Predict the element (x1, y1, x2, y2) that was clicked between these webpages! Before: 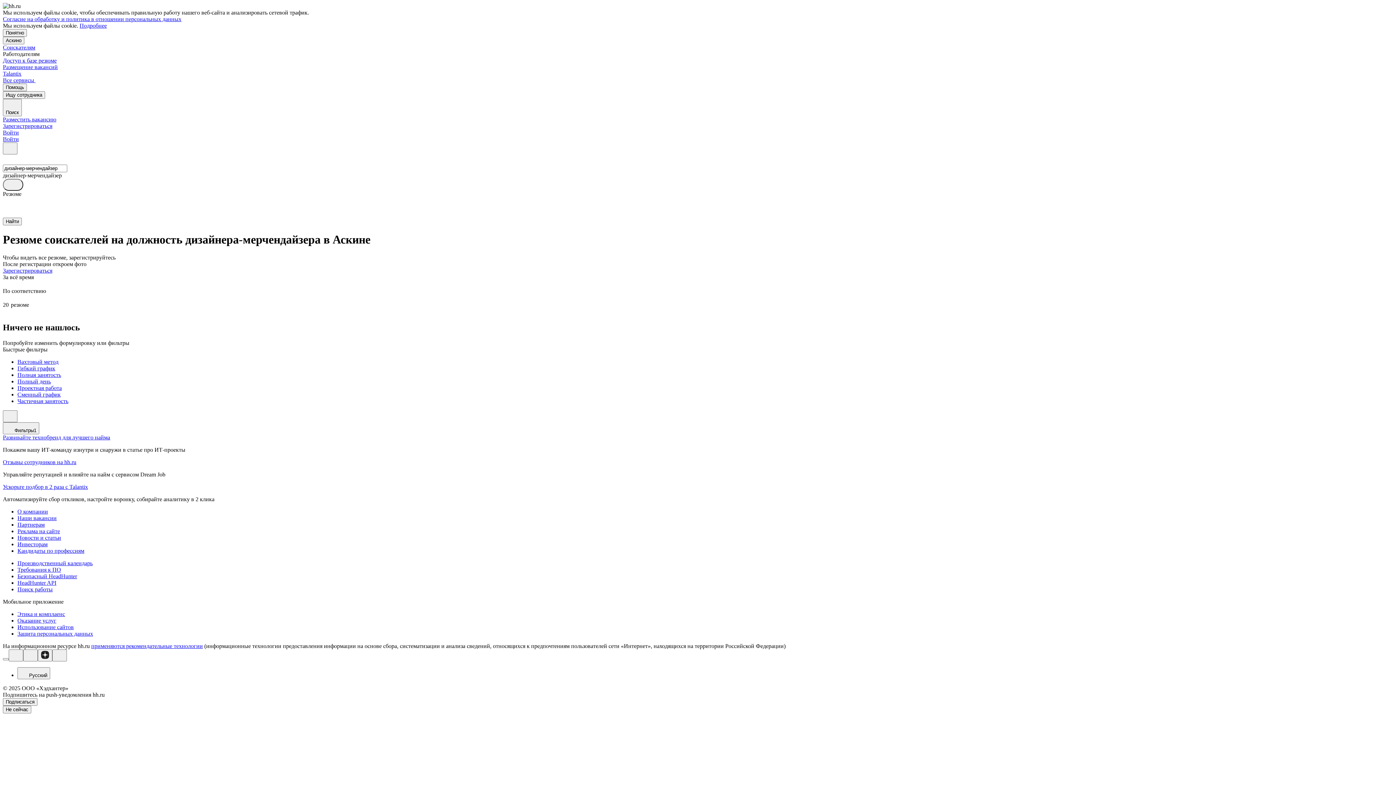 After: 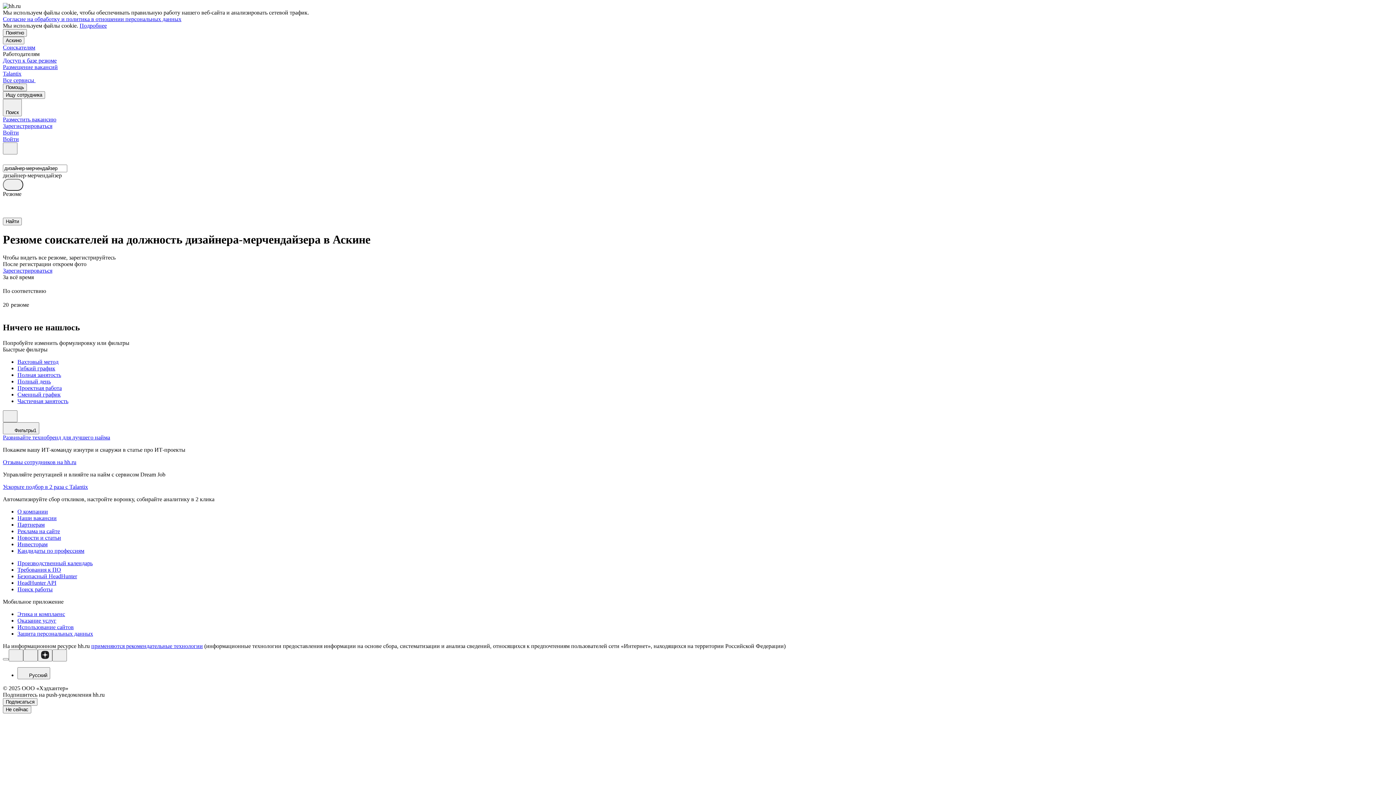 Action: bbox: (79, 22, 106, 28) label: Подробнее